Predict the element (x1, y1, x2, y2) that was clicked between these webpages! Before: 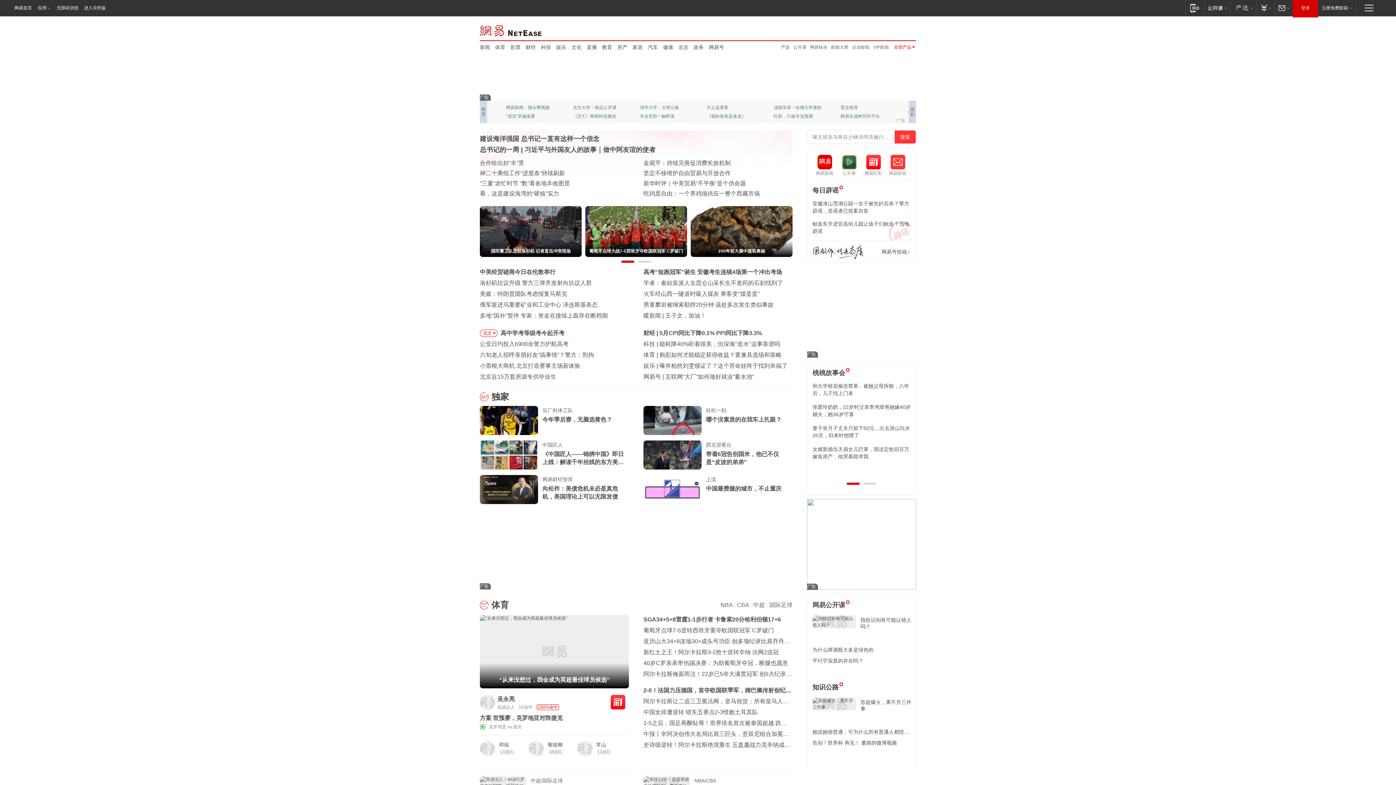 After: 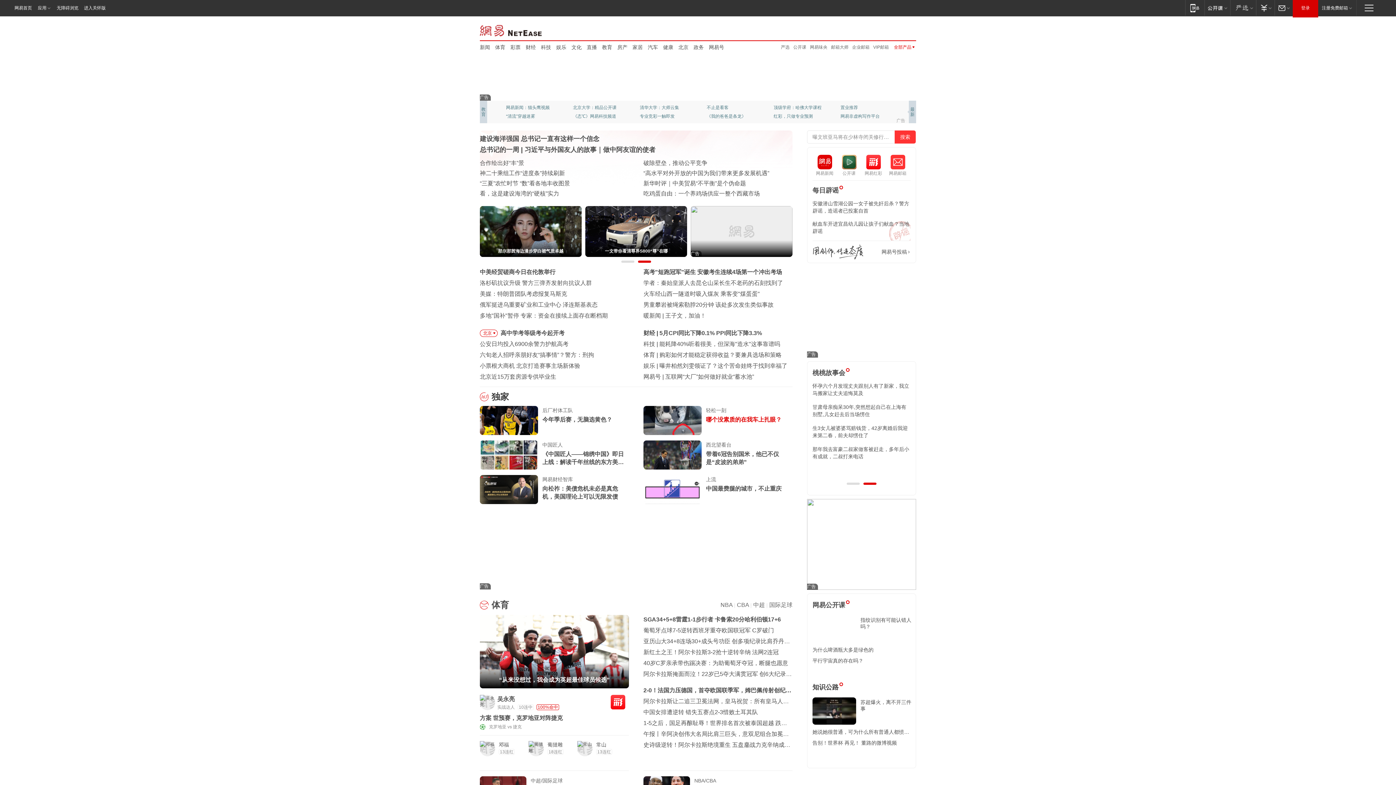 Action: label: 哪个没素质的在我车上扎眼？ bbox: (542, 416, 629, 432)